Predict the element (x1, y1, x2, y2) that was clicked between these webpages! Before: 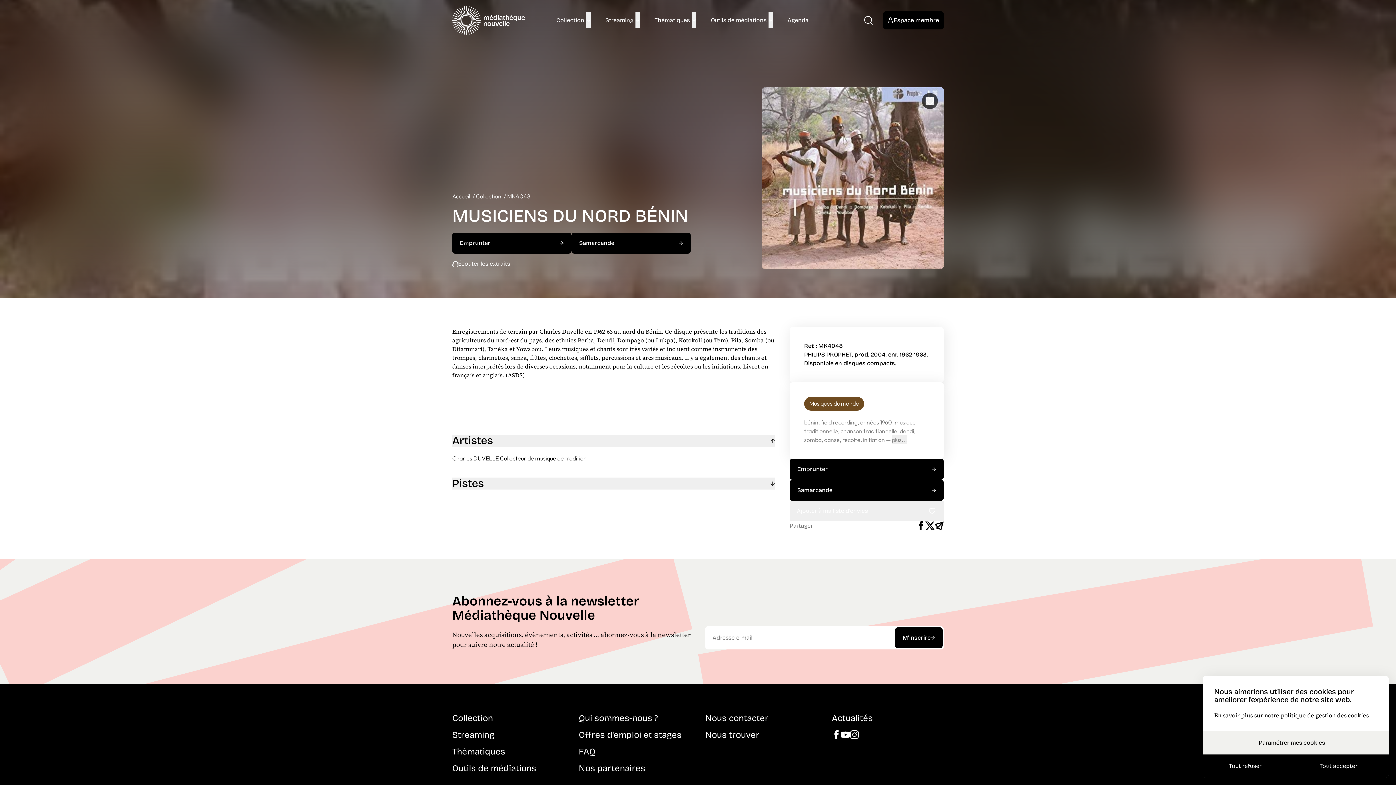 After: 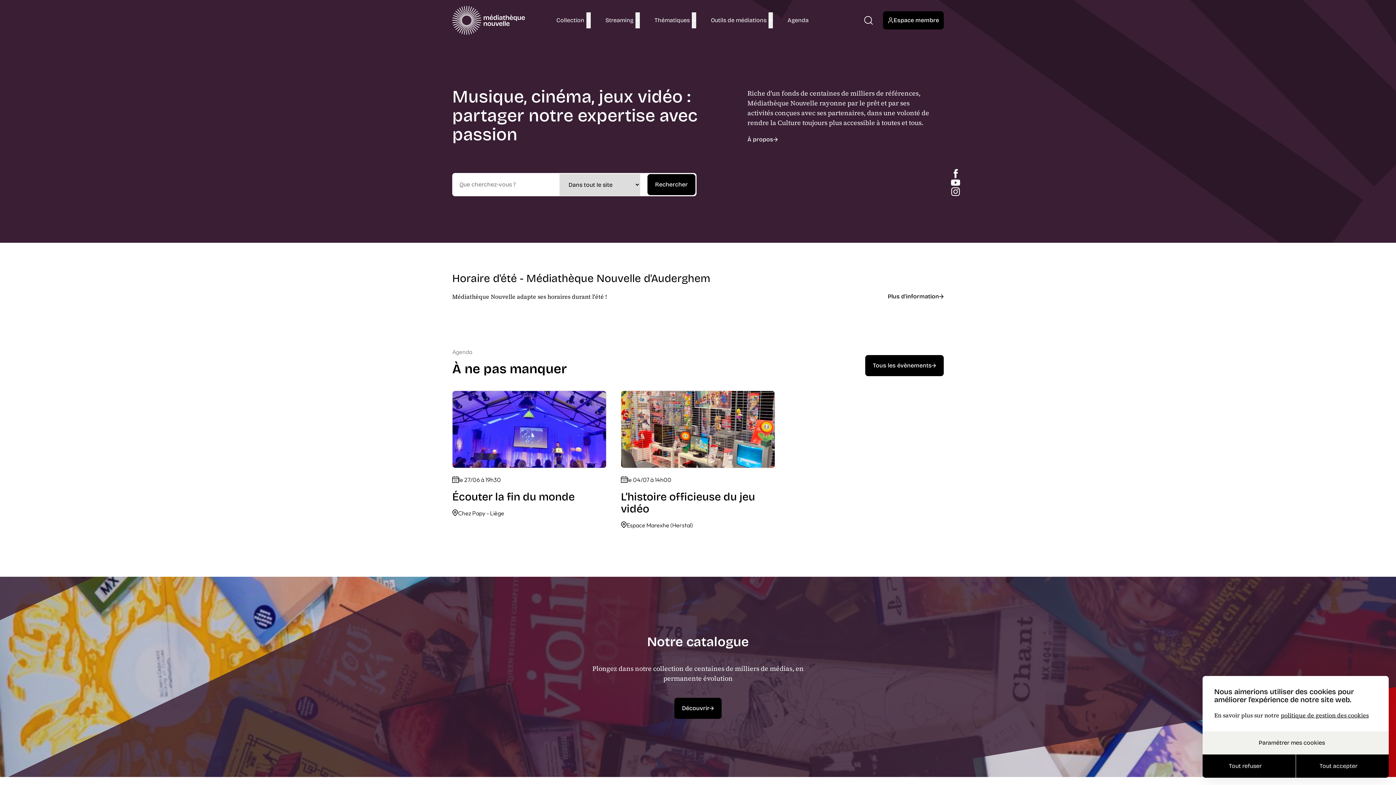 Action: label: Médiathèque Nouvelle bbox: (452, 5, 525, 34)